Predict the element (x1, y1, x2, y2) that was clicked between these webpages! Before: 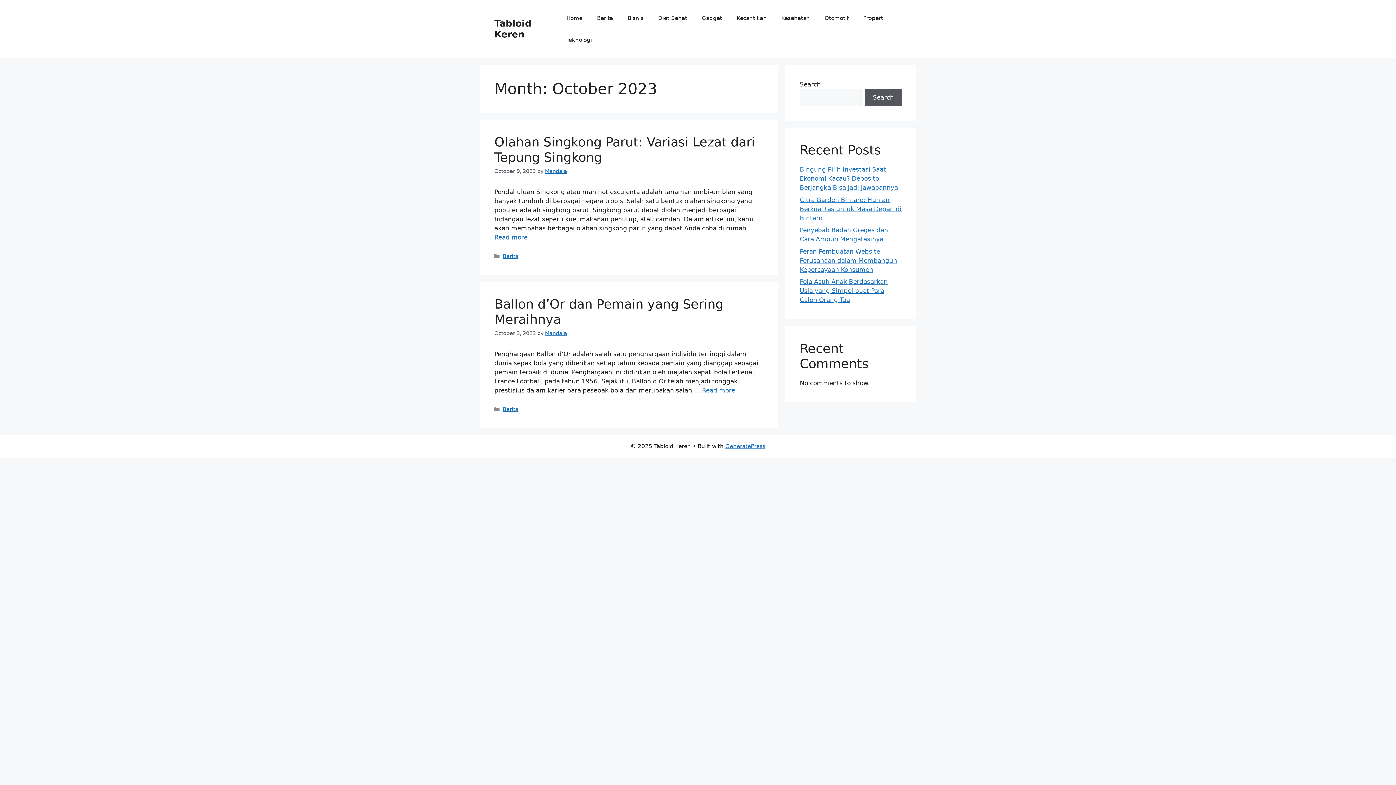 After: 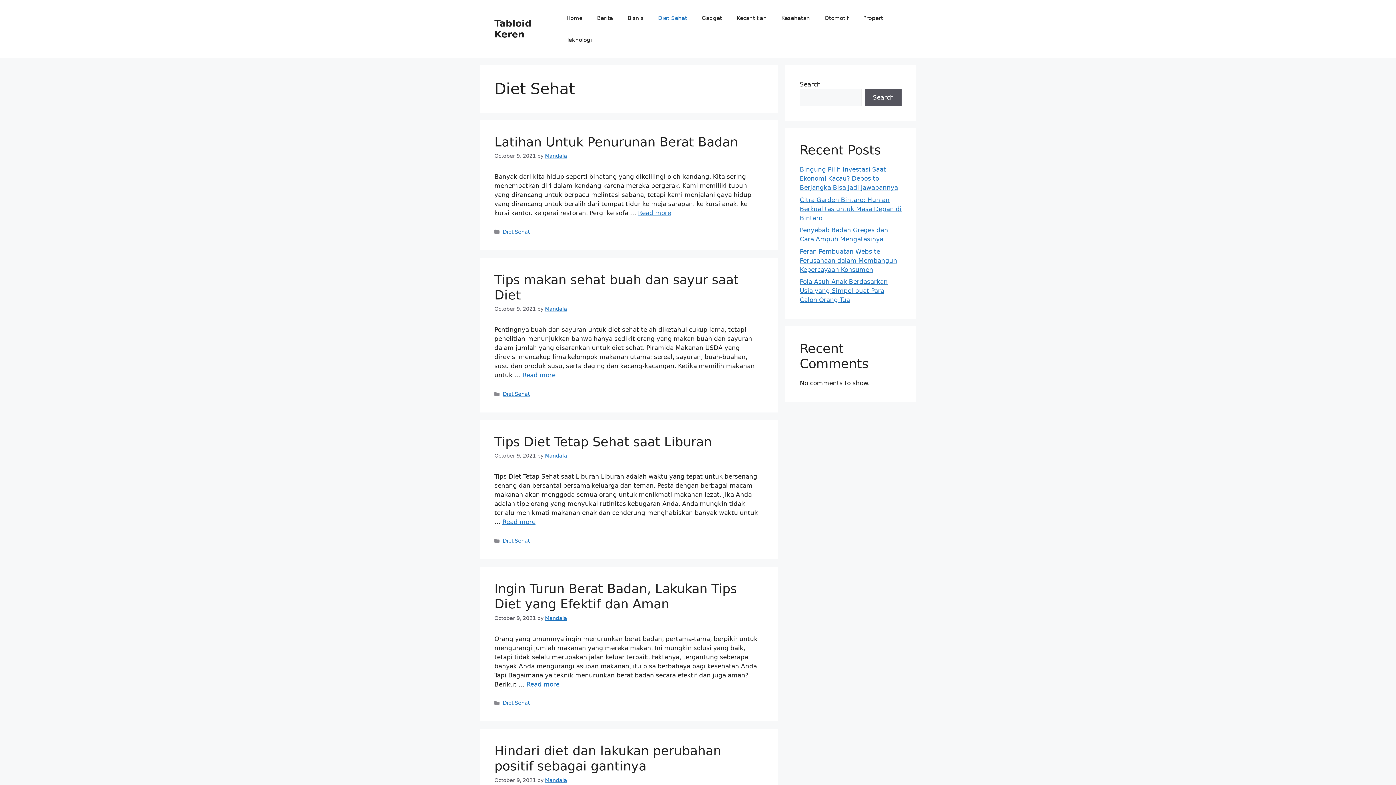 Action: bbox: (651, 7, 694, 29) label: Diet Sehat